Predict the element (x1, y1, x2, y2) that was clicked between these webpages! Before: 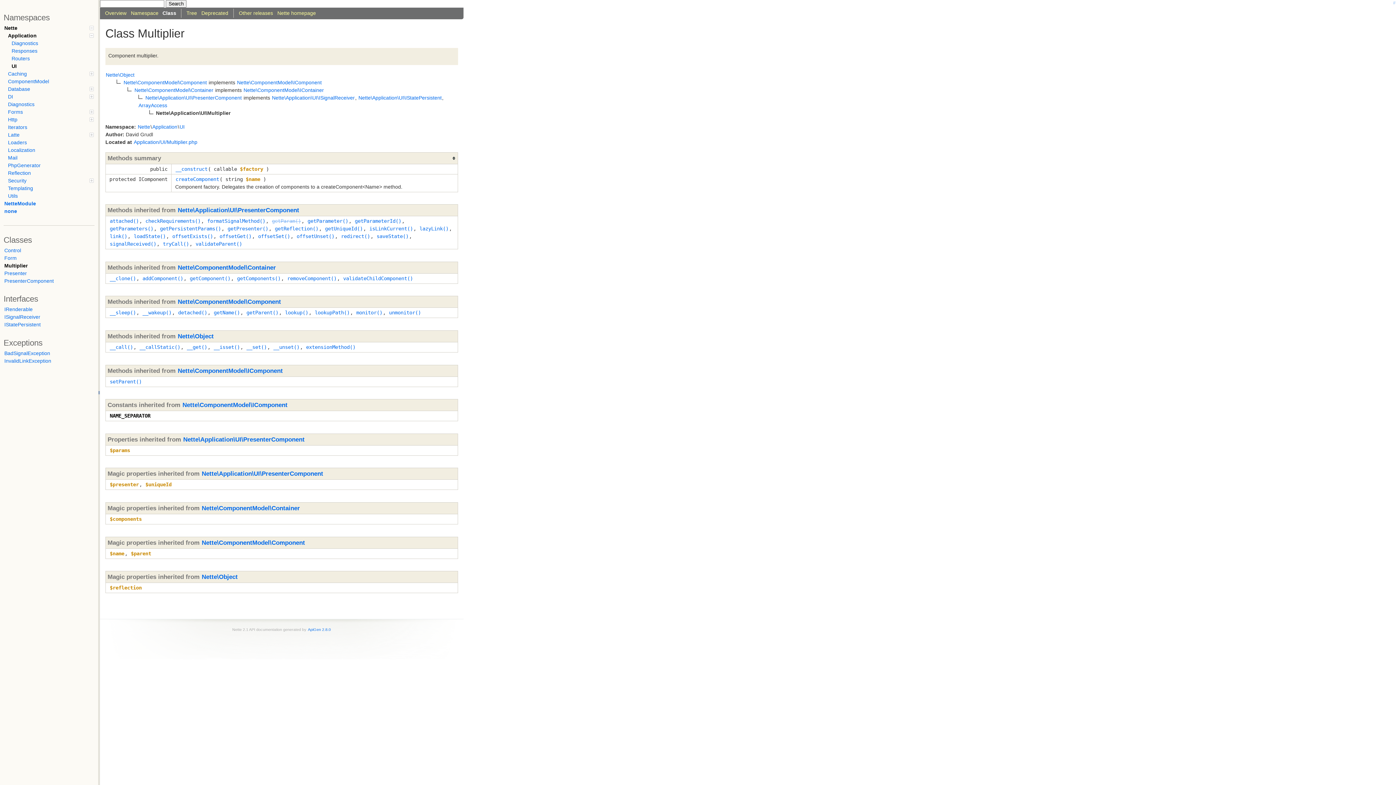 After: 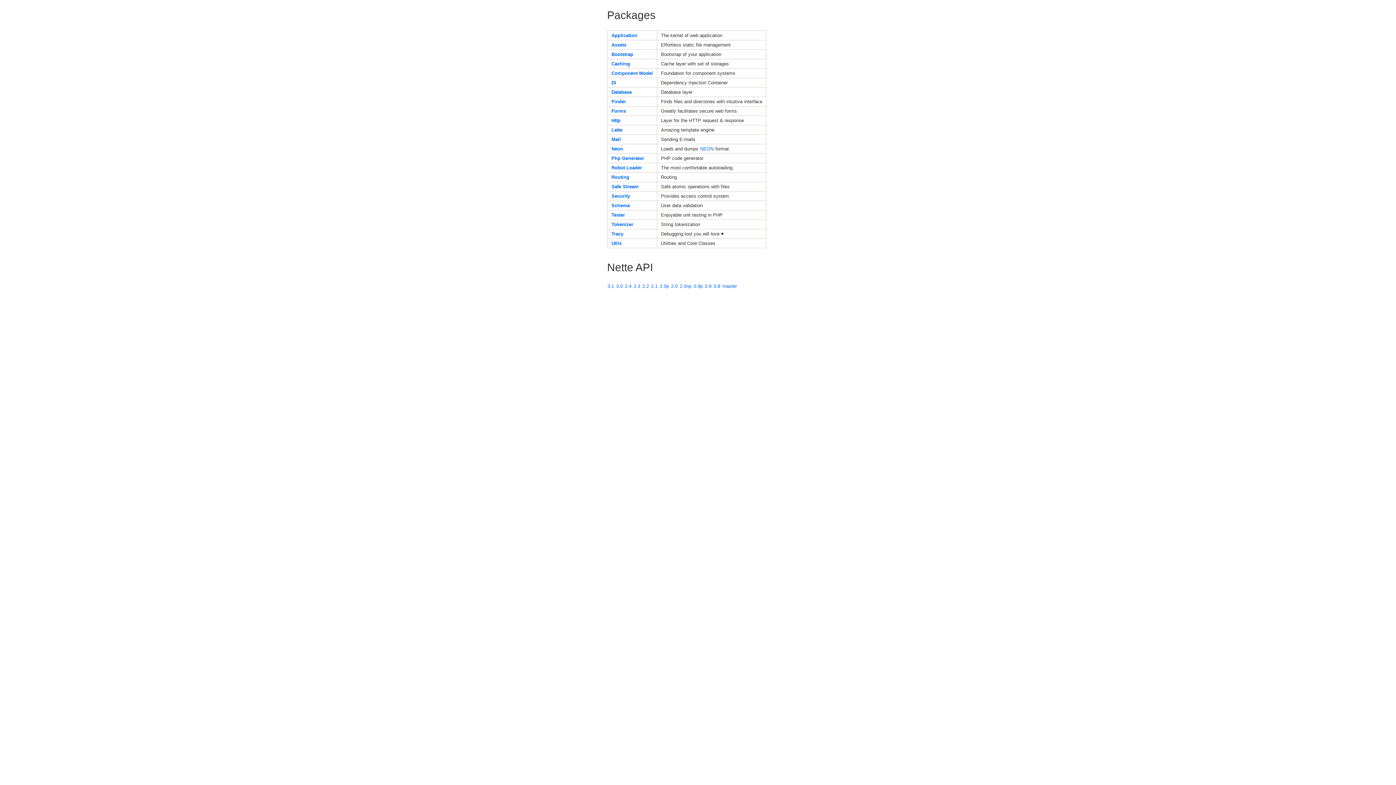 Action: bbox: (238, 9, 273, 17) label: Other releases